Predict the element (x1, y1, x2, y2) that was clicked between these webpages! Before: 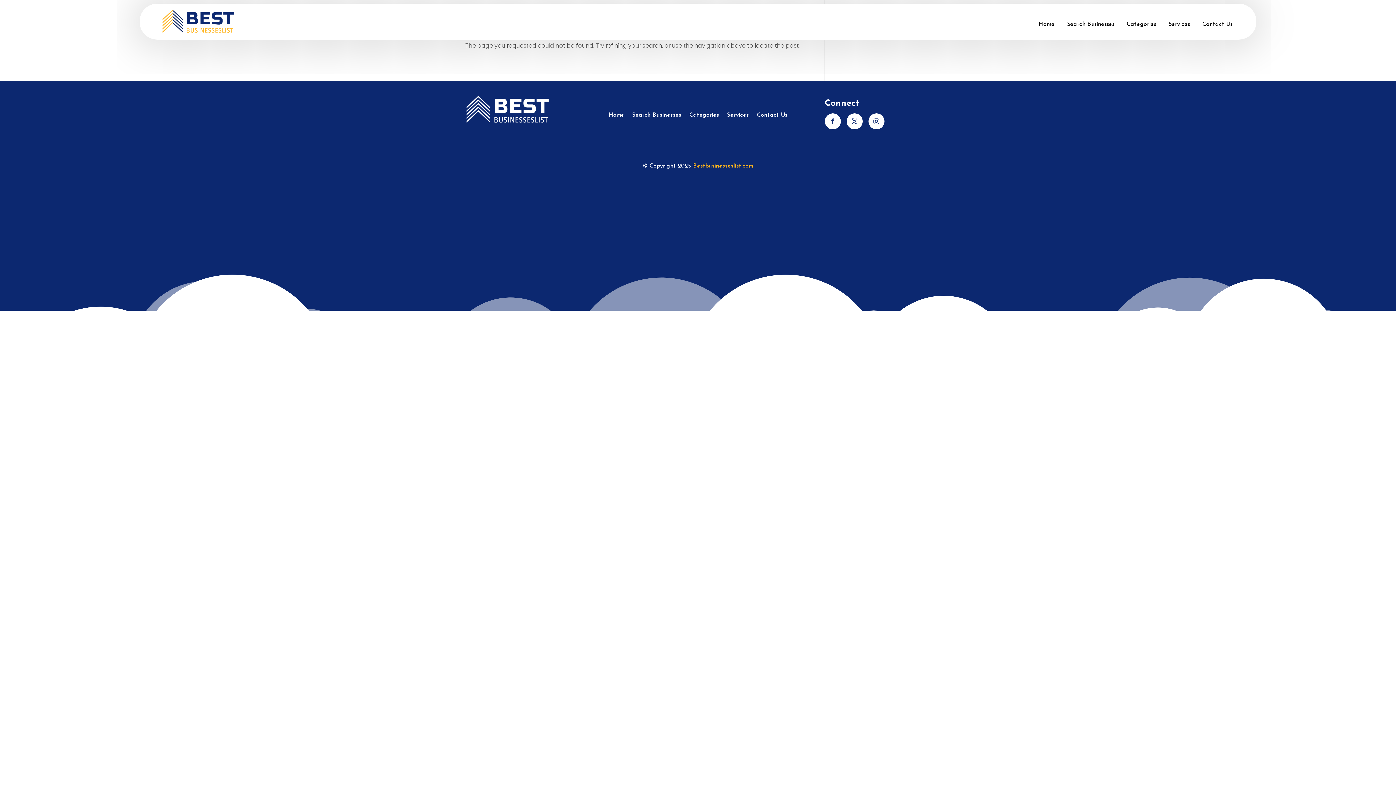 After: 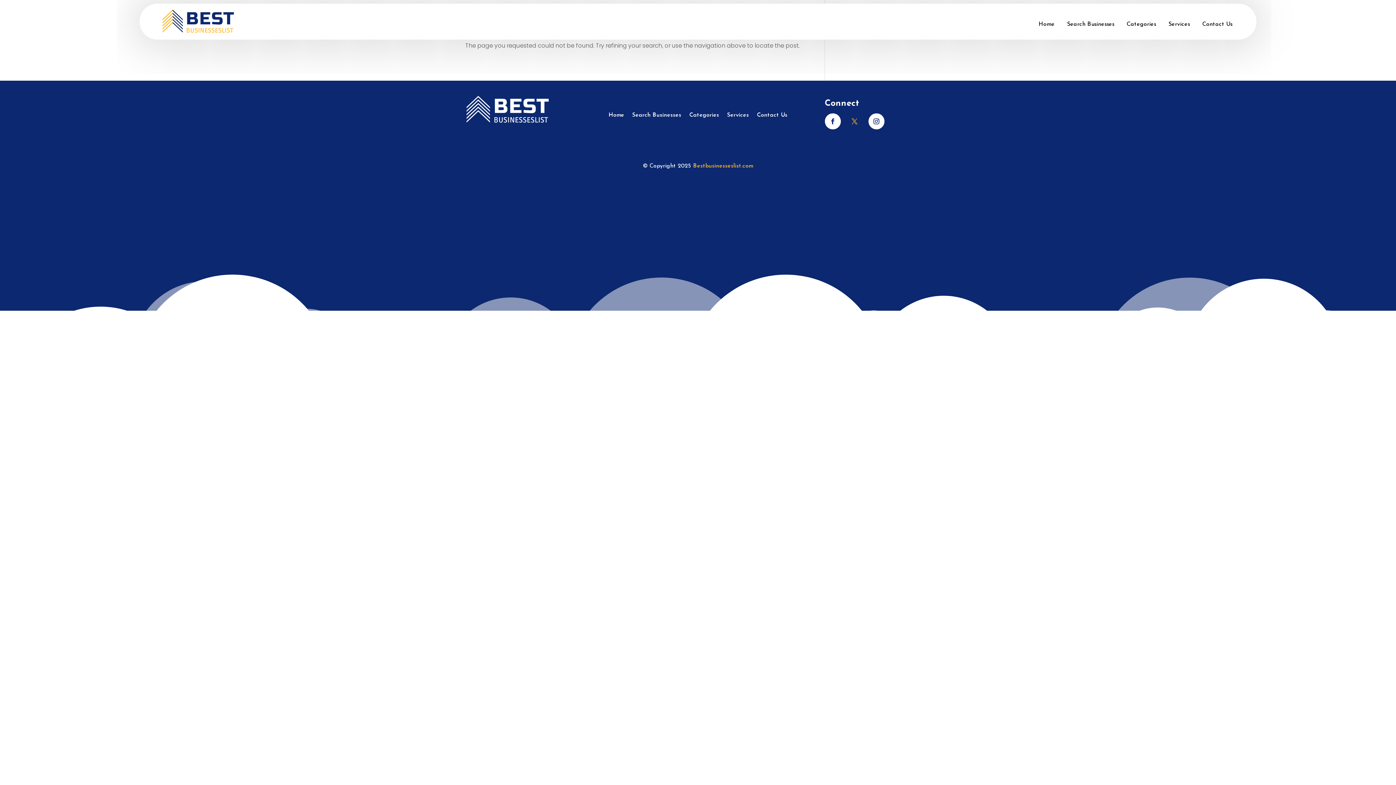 Action: bbox: (846, 113, 862, 129)